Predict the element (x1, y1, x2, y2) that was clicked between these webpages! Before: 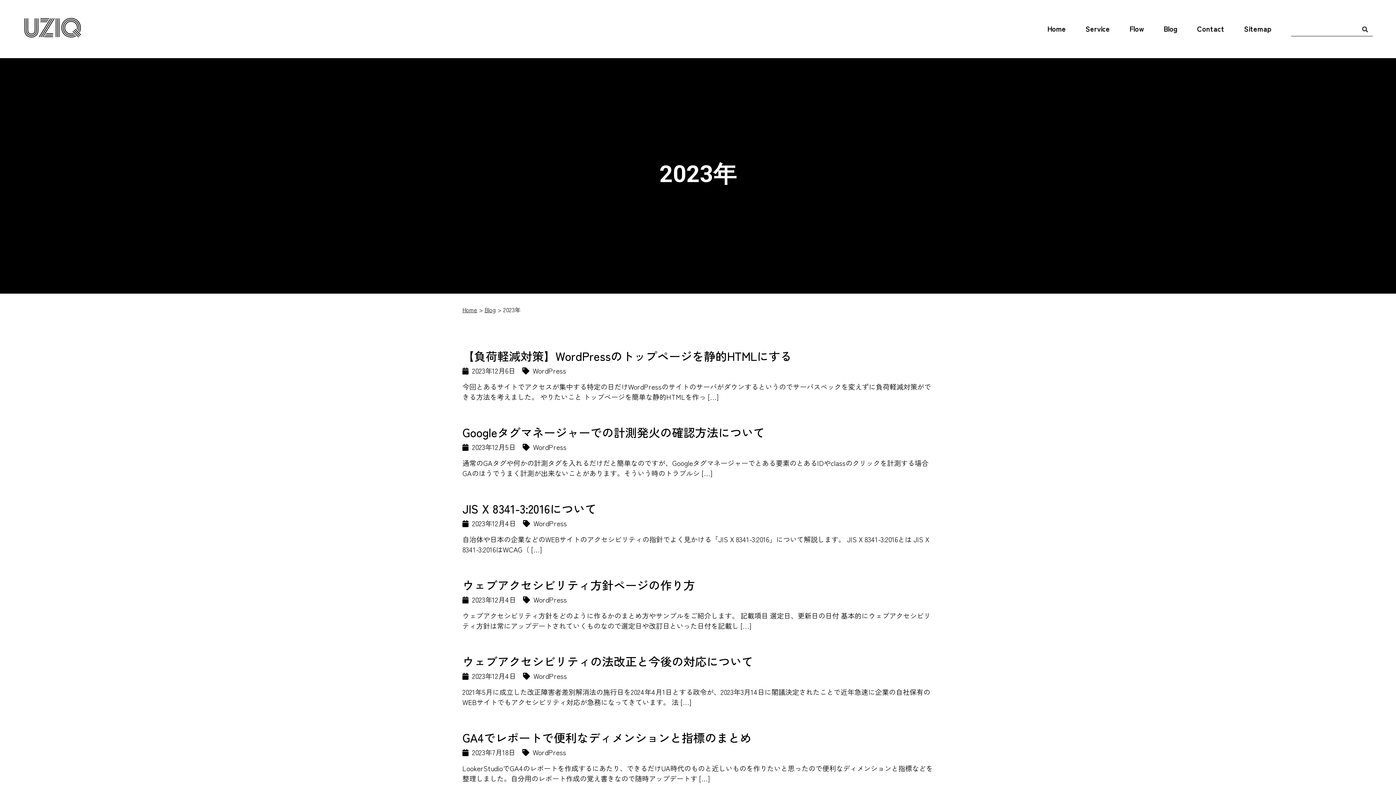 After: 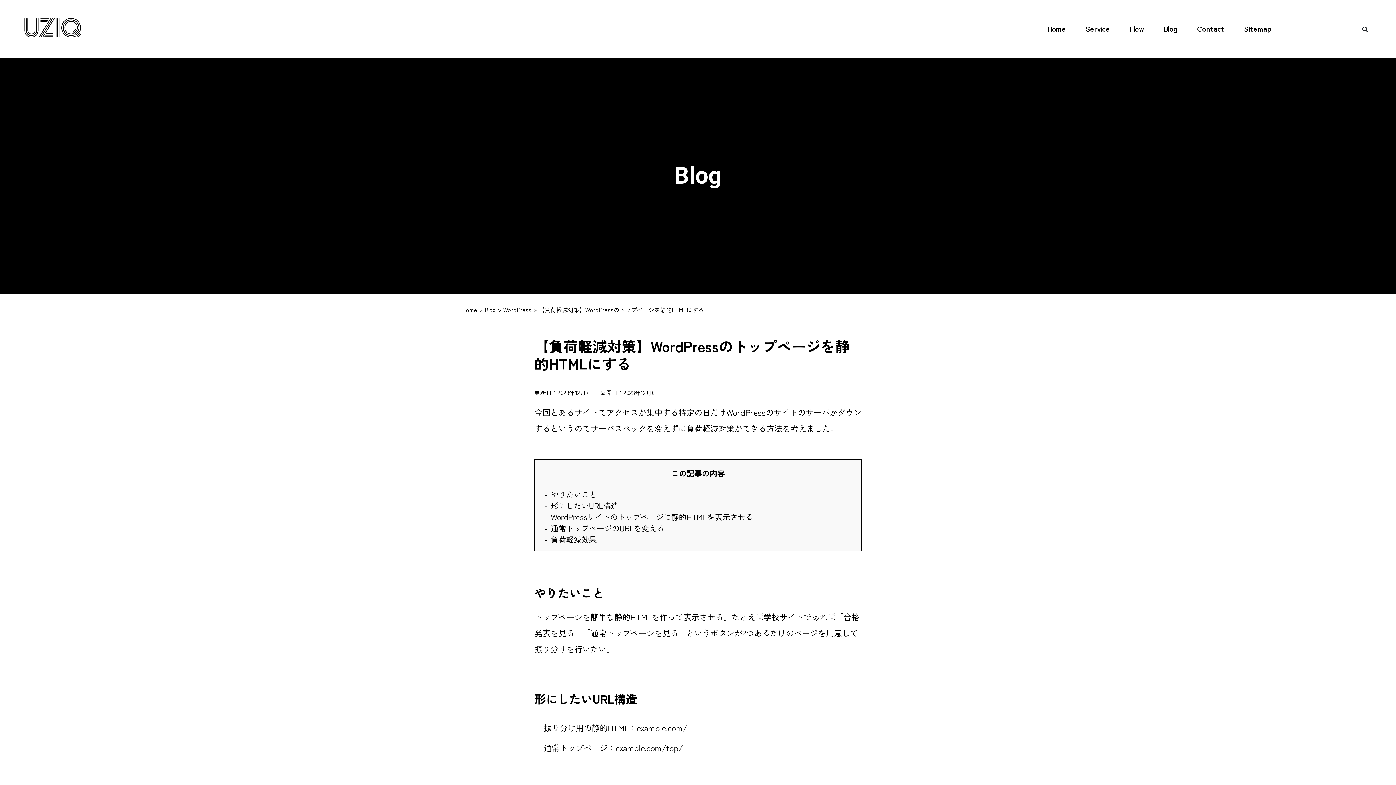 Action: bbox: (462, 347, 792, 364) label: 【負荷軽減対策】WordPressのトップページを静的HTMLにする